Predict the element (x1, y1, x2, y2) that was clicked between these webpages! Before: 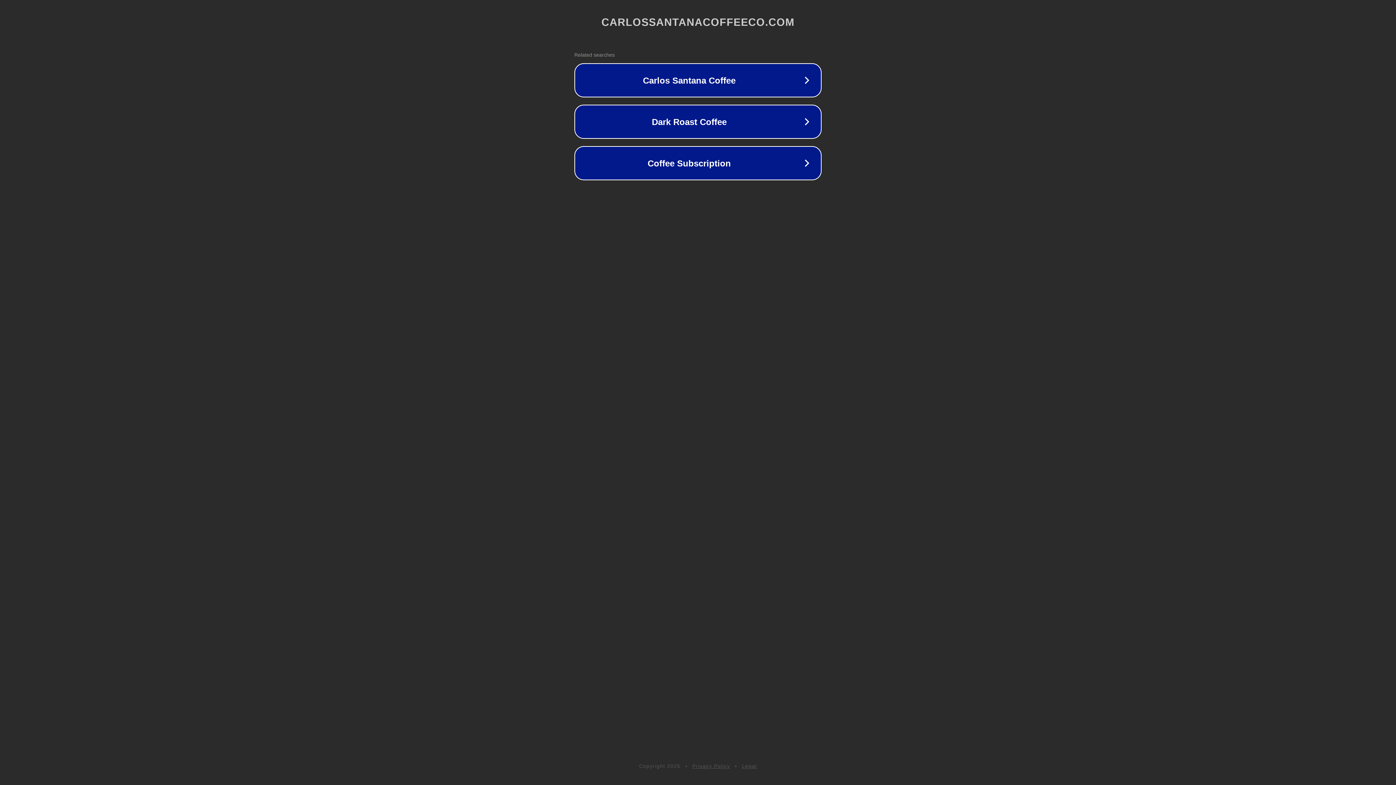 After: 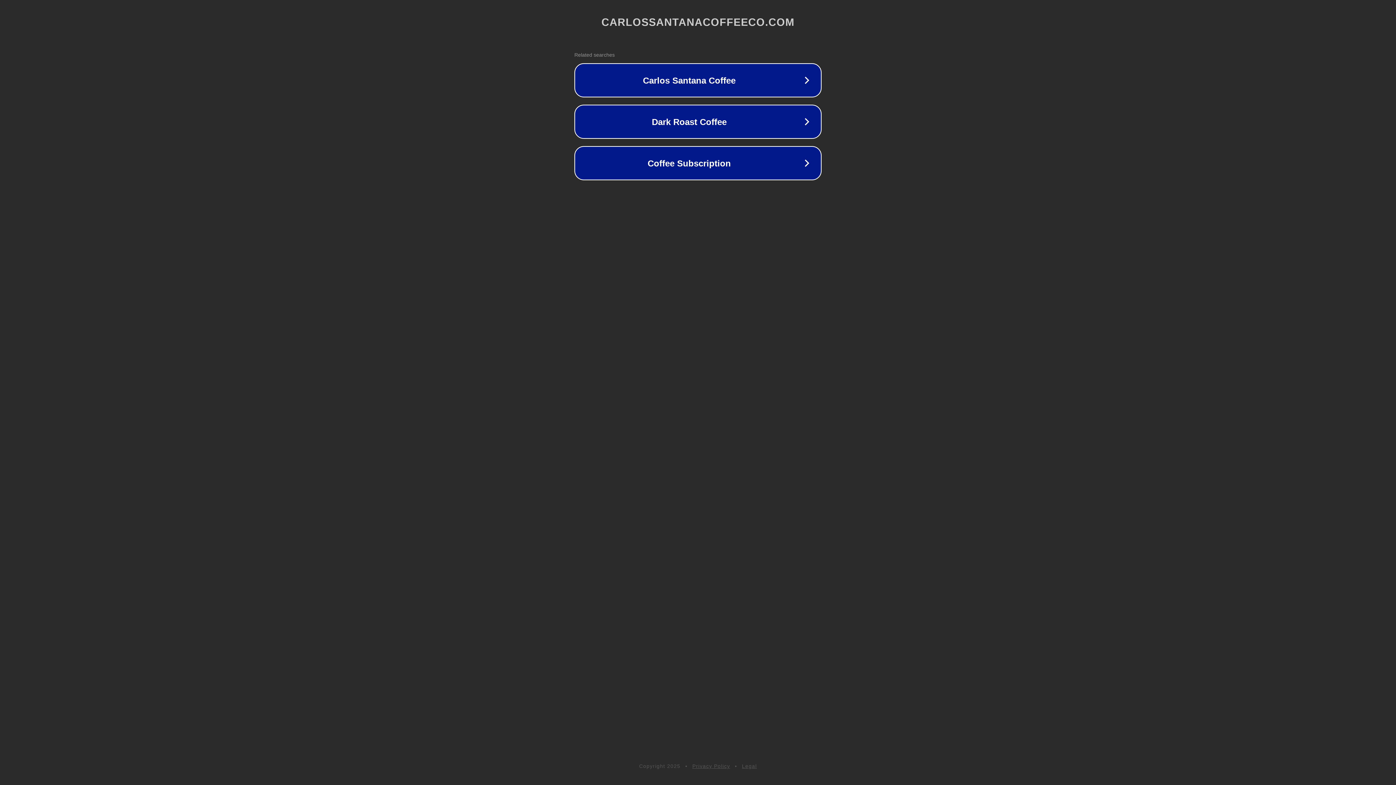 Action: bbox: (742, 763, 757, 769) label: Legal